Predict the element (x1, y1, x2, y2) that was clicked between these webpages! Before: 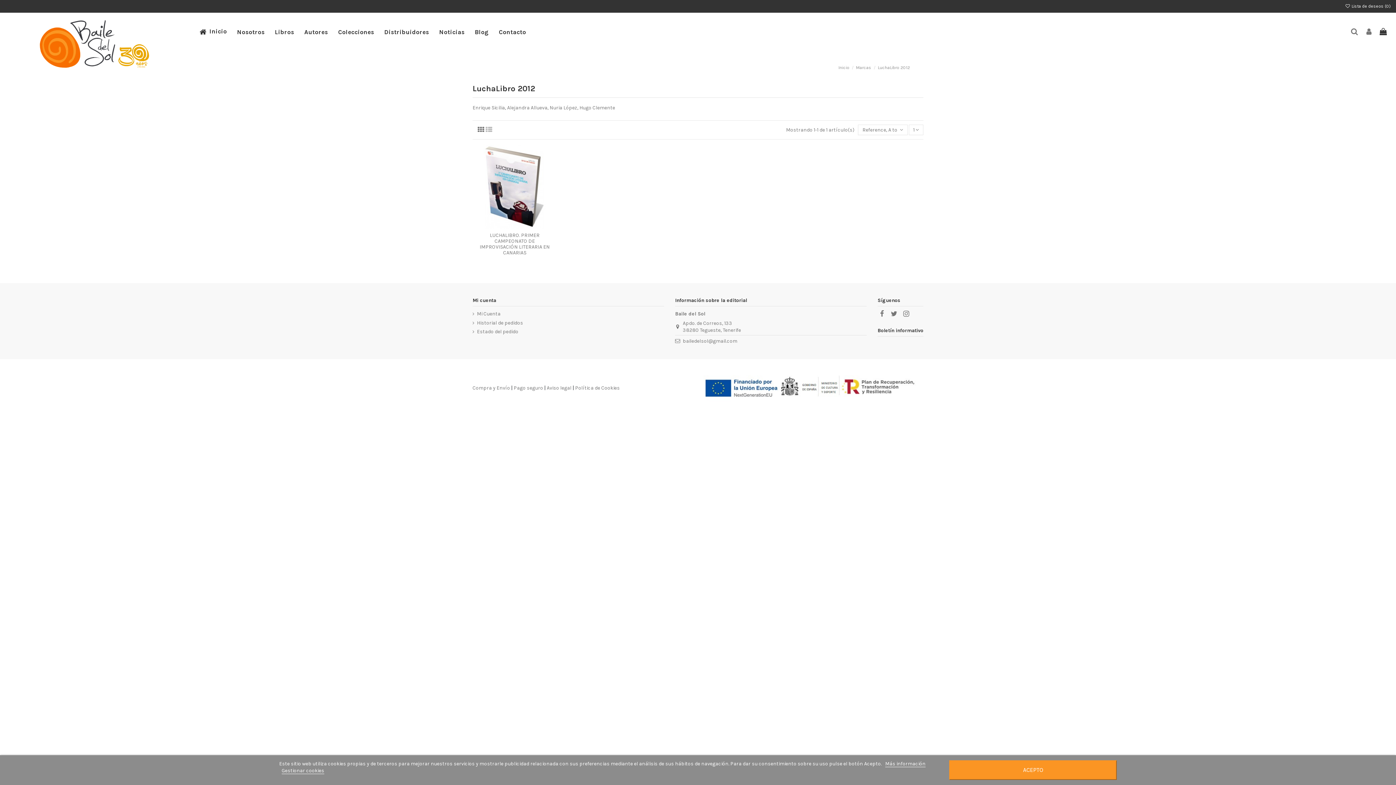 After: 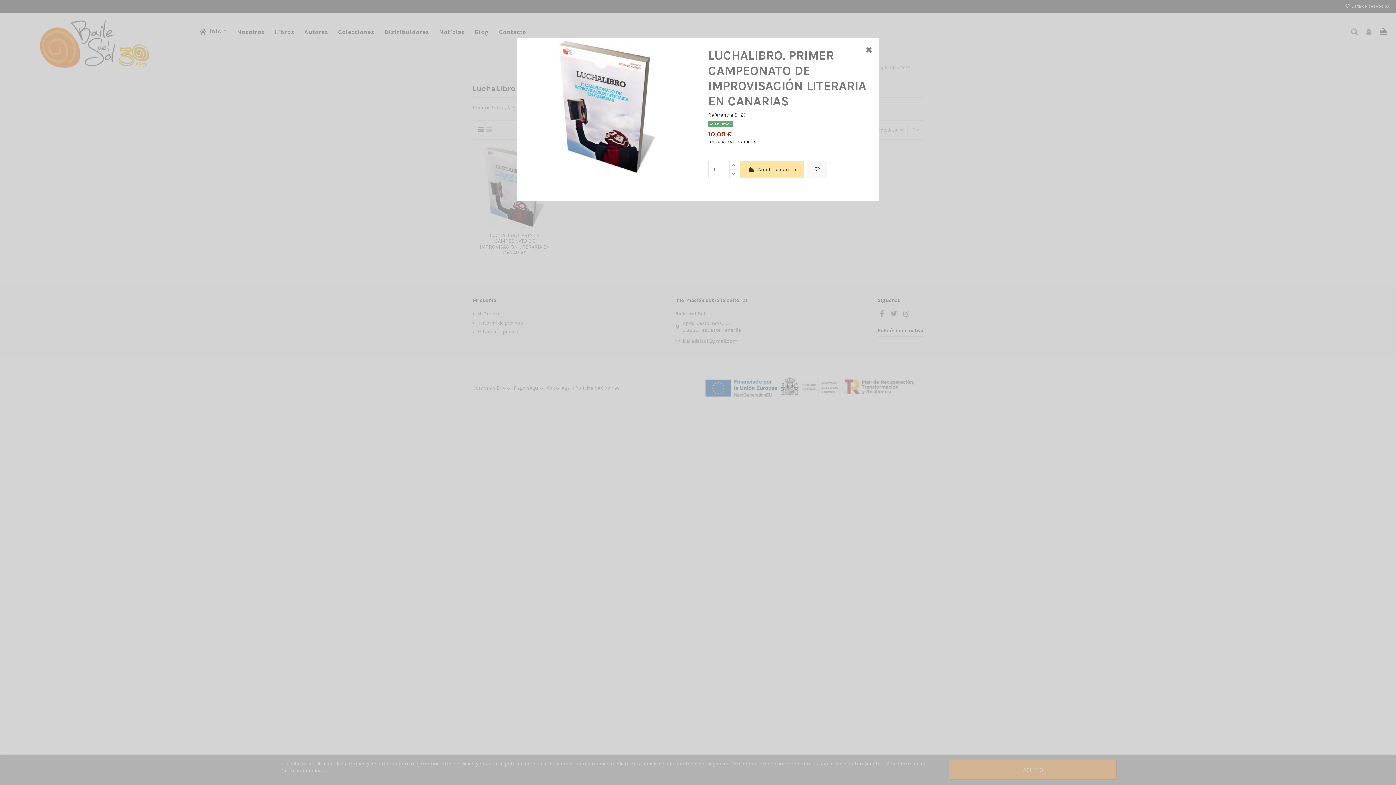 Action: bbox: (514, 221, 525, 231)